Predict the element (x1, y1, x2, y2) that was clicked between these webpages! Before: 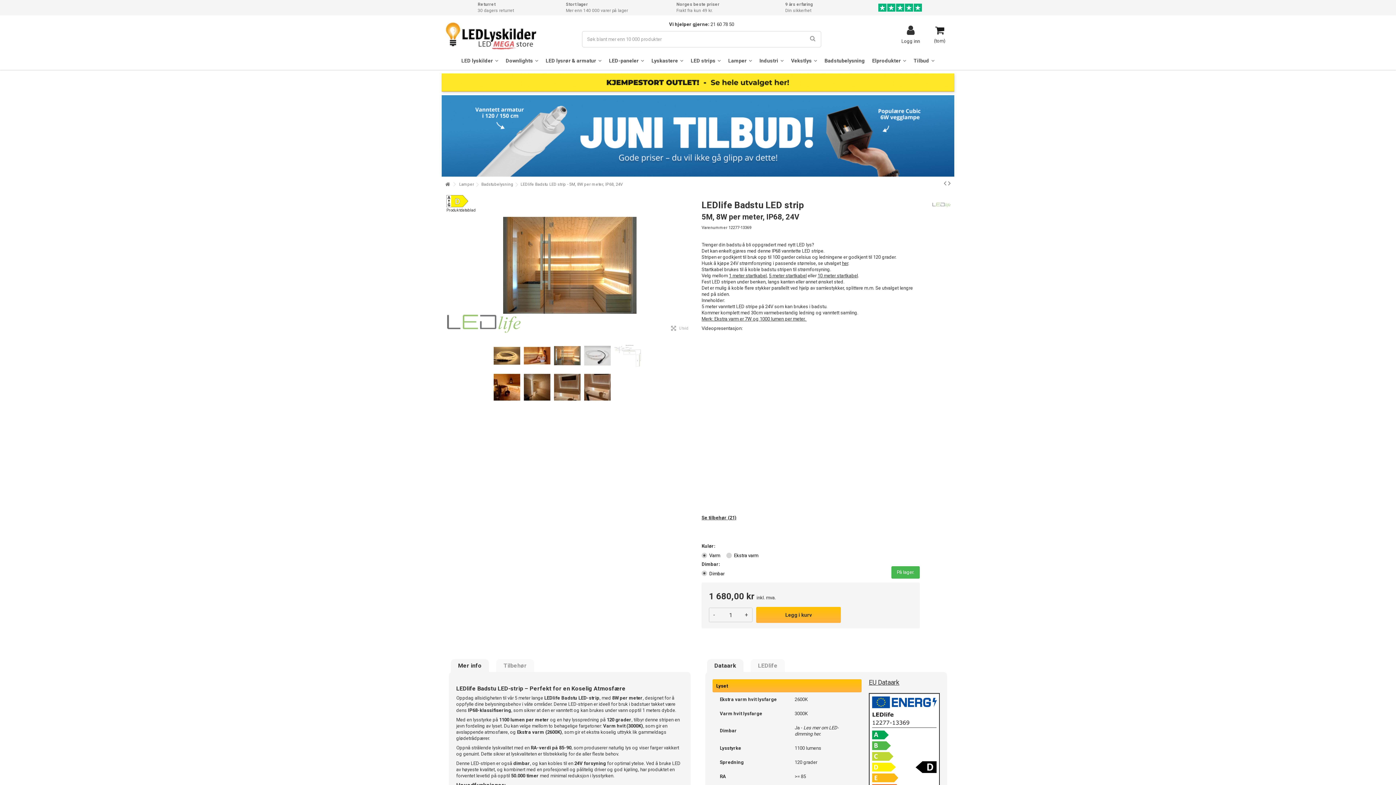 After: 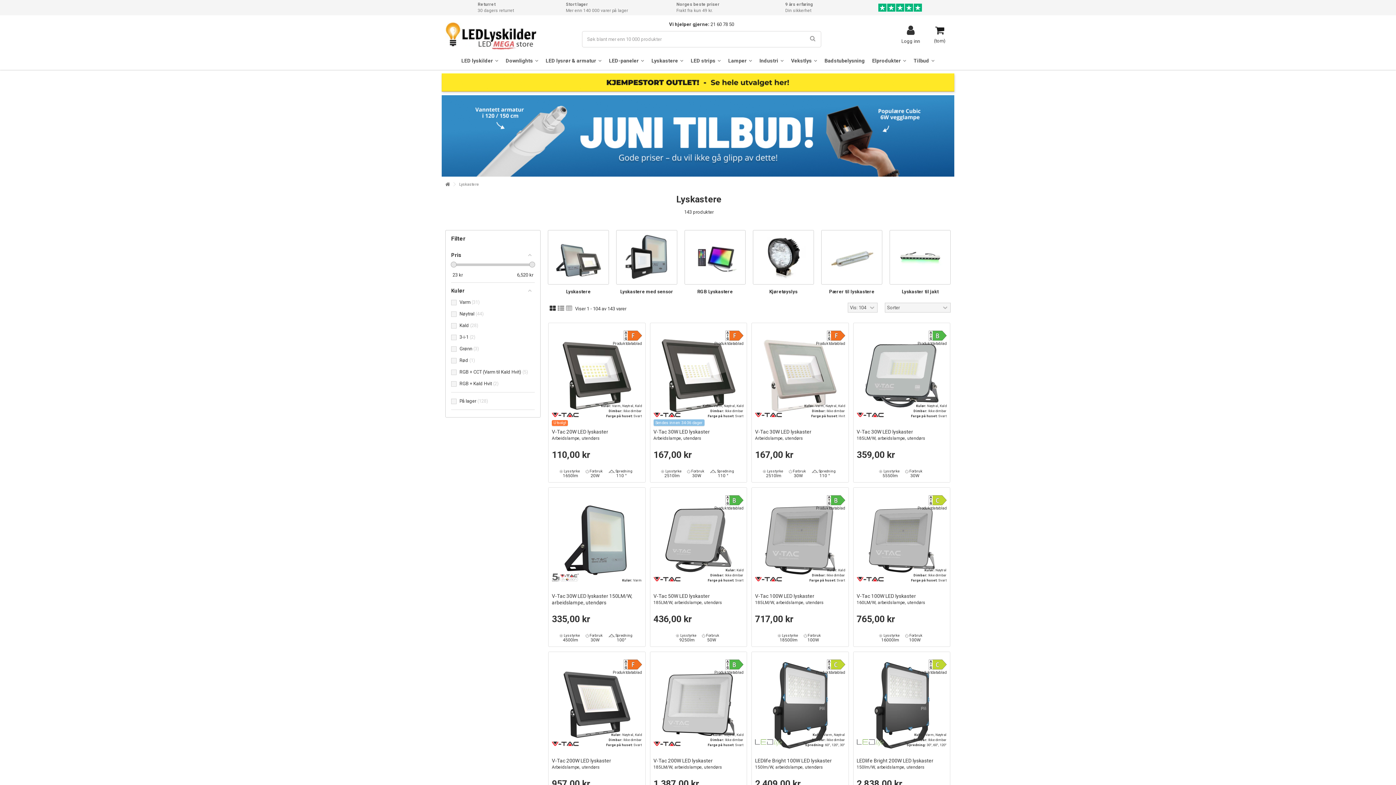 Action: label: Lyskastere  bbox: (648, 51, 687, 69)